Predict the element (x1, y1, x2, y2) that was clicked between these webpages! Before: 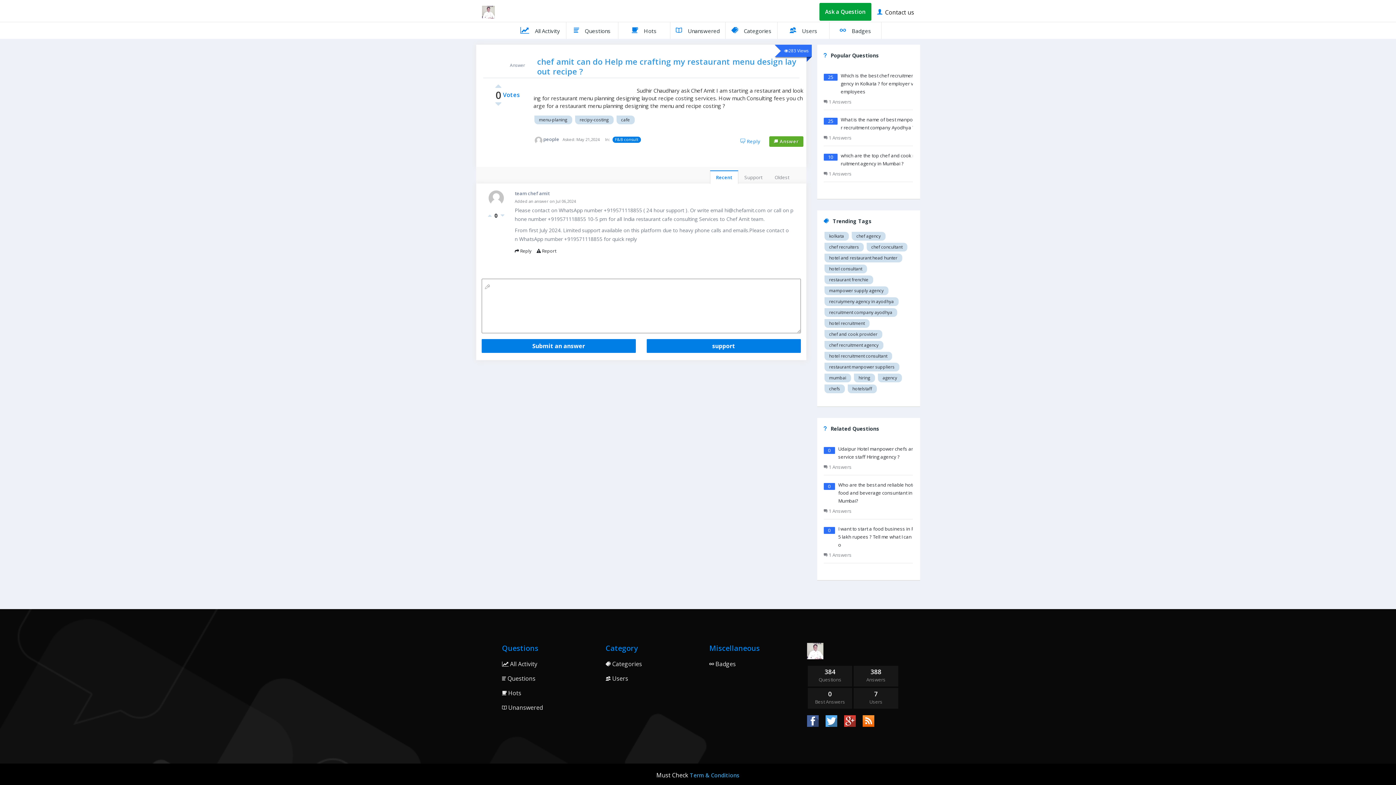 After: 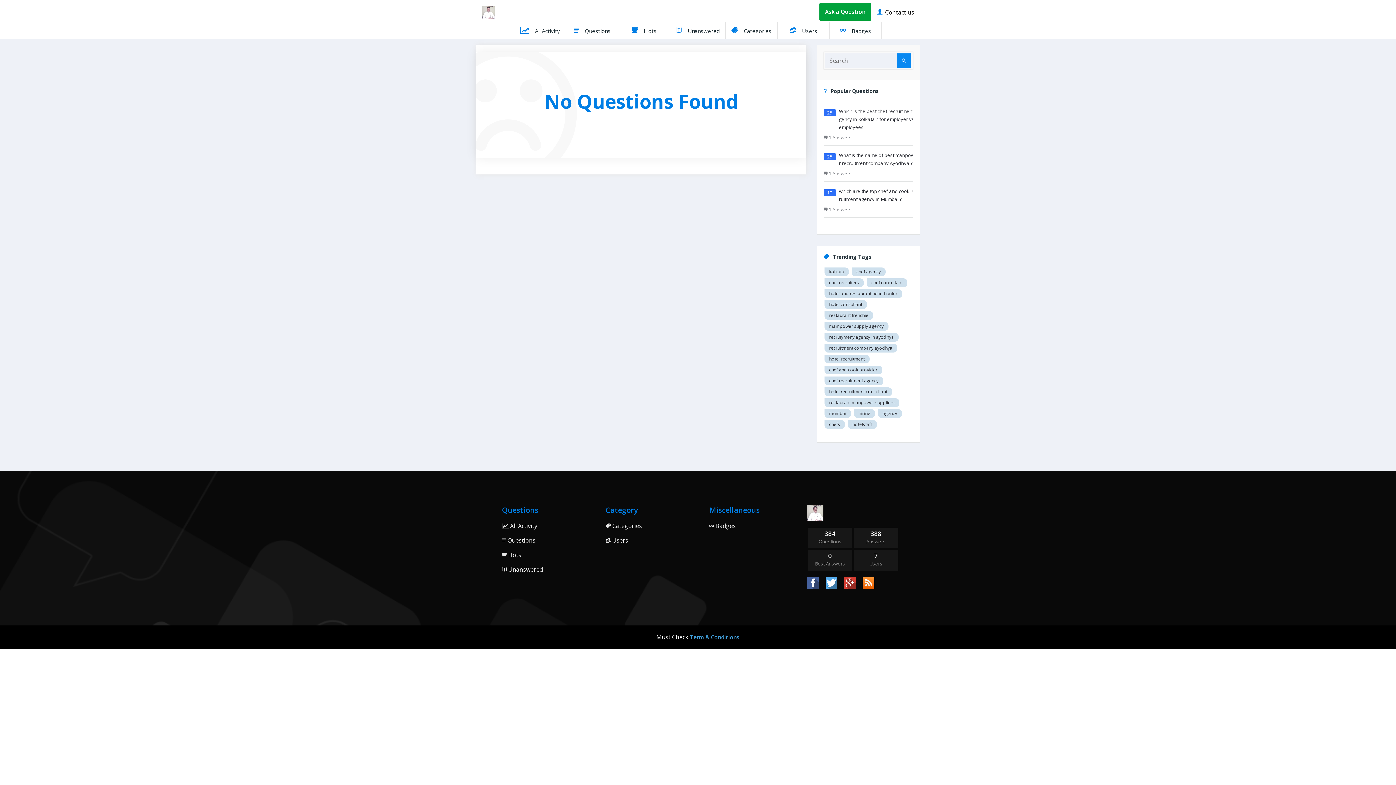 Action: label: hotel recruitment consultant bbox: (824, 352, 892, 360)